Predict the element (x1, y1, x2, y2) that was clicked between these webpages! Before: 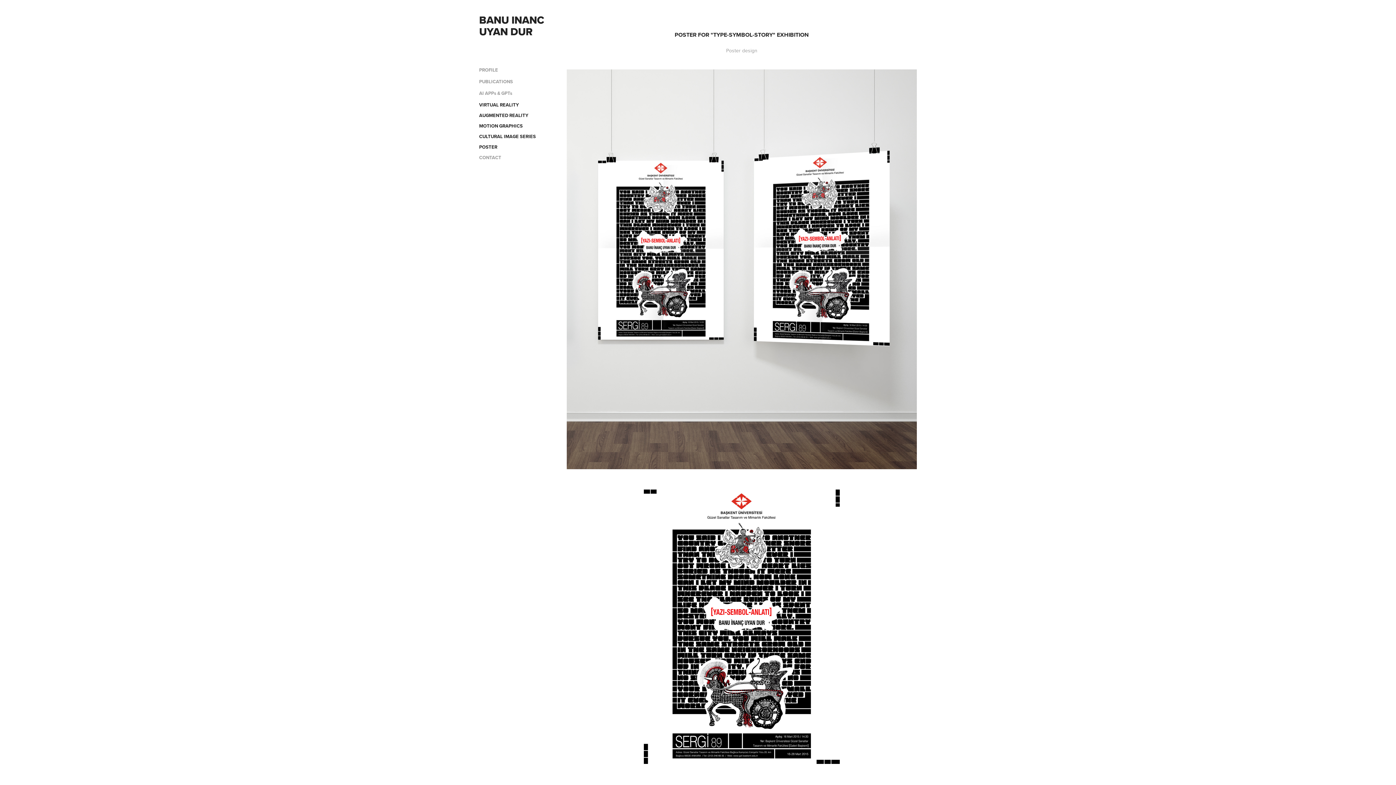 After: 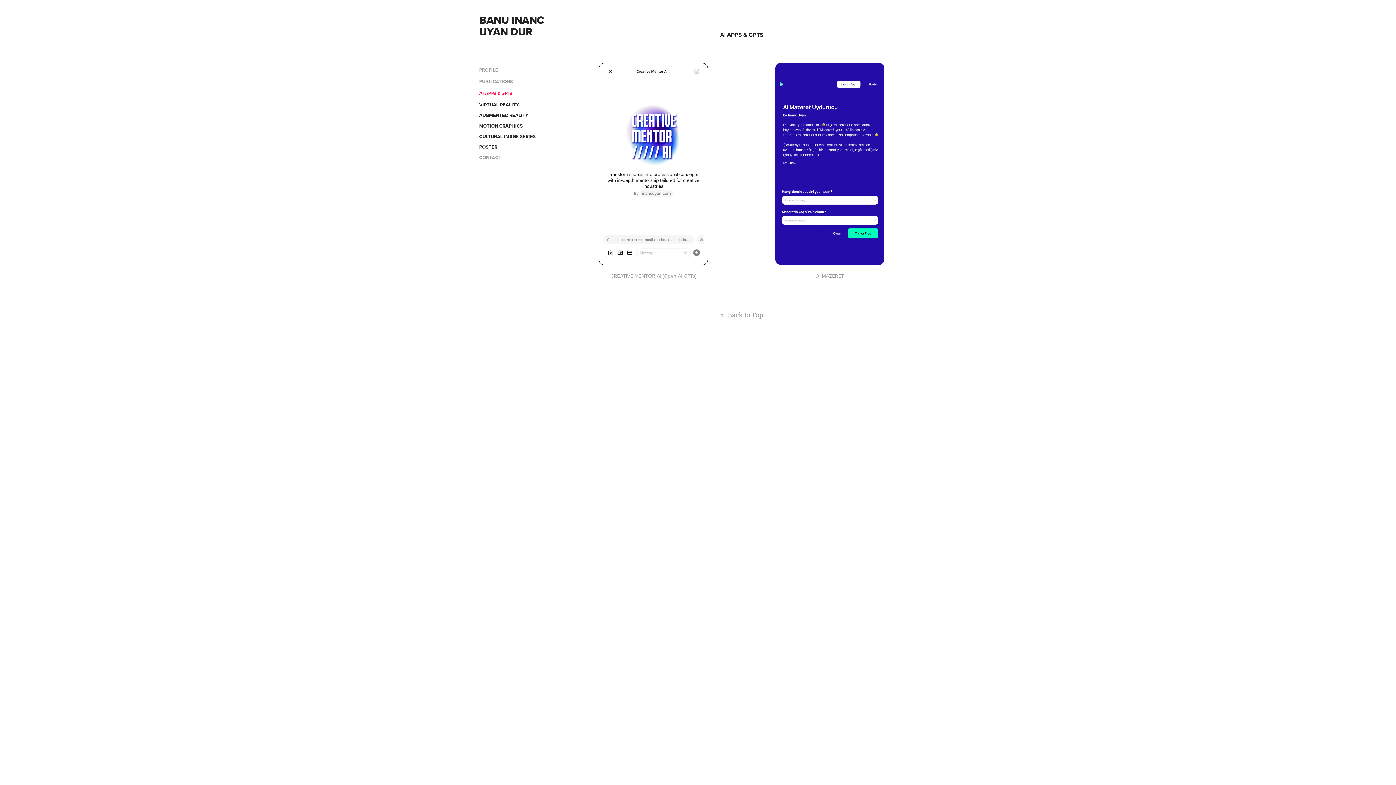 Action: bbox: (479, 89, 512, 96) label: AI APPs & GPTs